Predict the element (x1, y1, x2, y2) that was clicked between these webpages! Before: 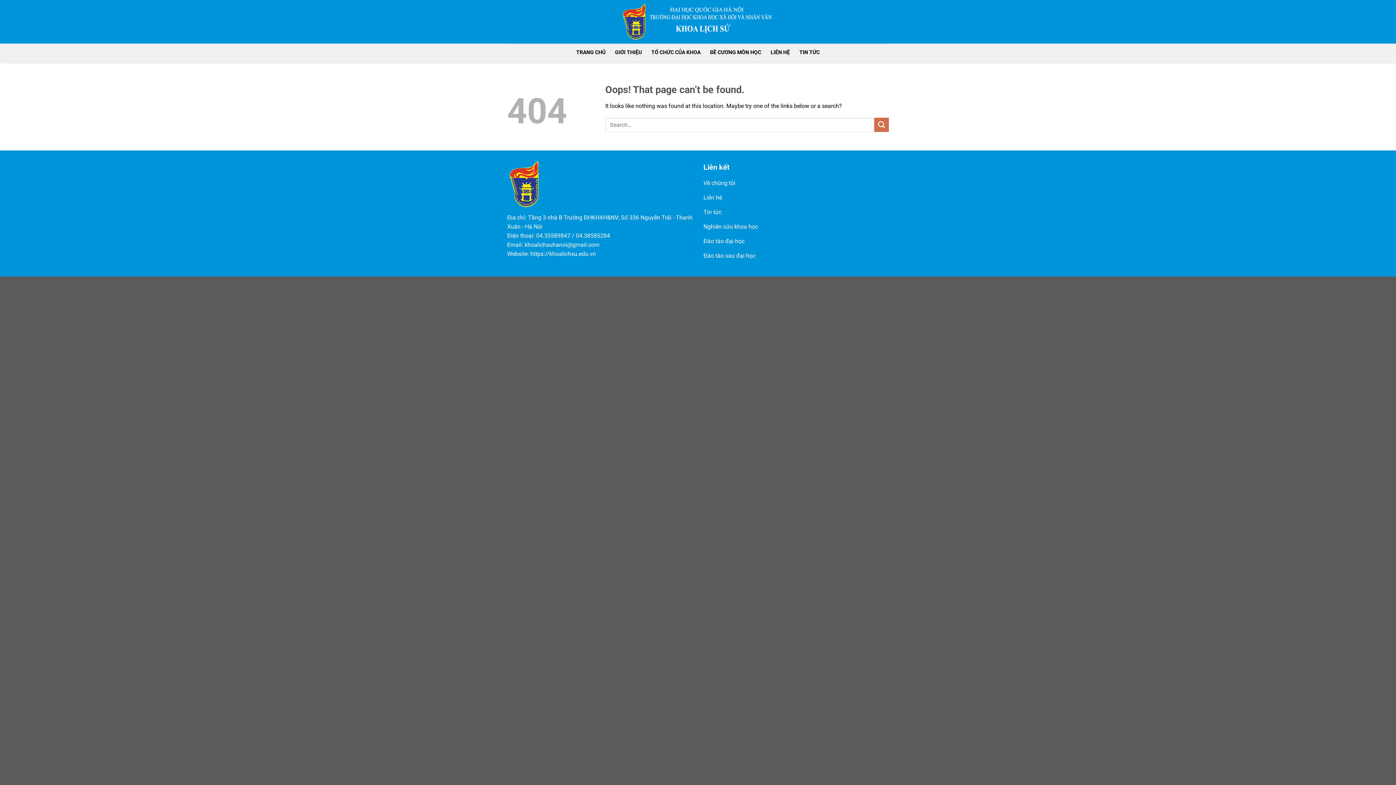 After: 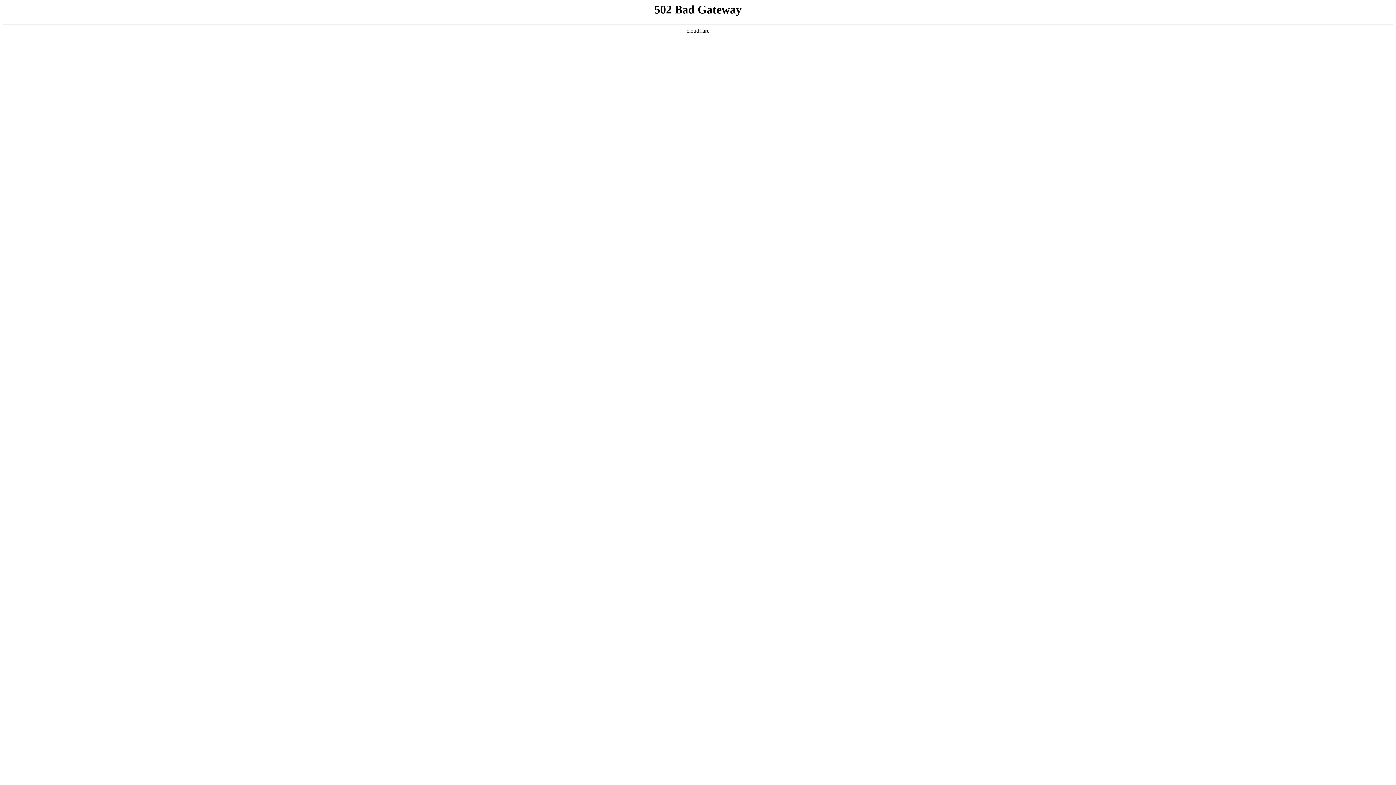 Action: bbox: (620, 3, 775, 39)